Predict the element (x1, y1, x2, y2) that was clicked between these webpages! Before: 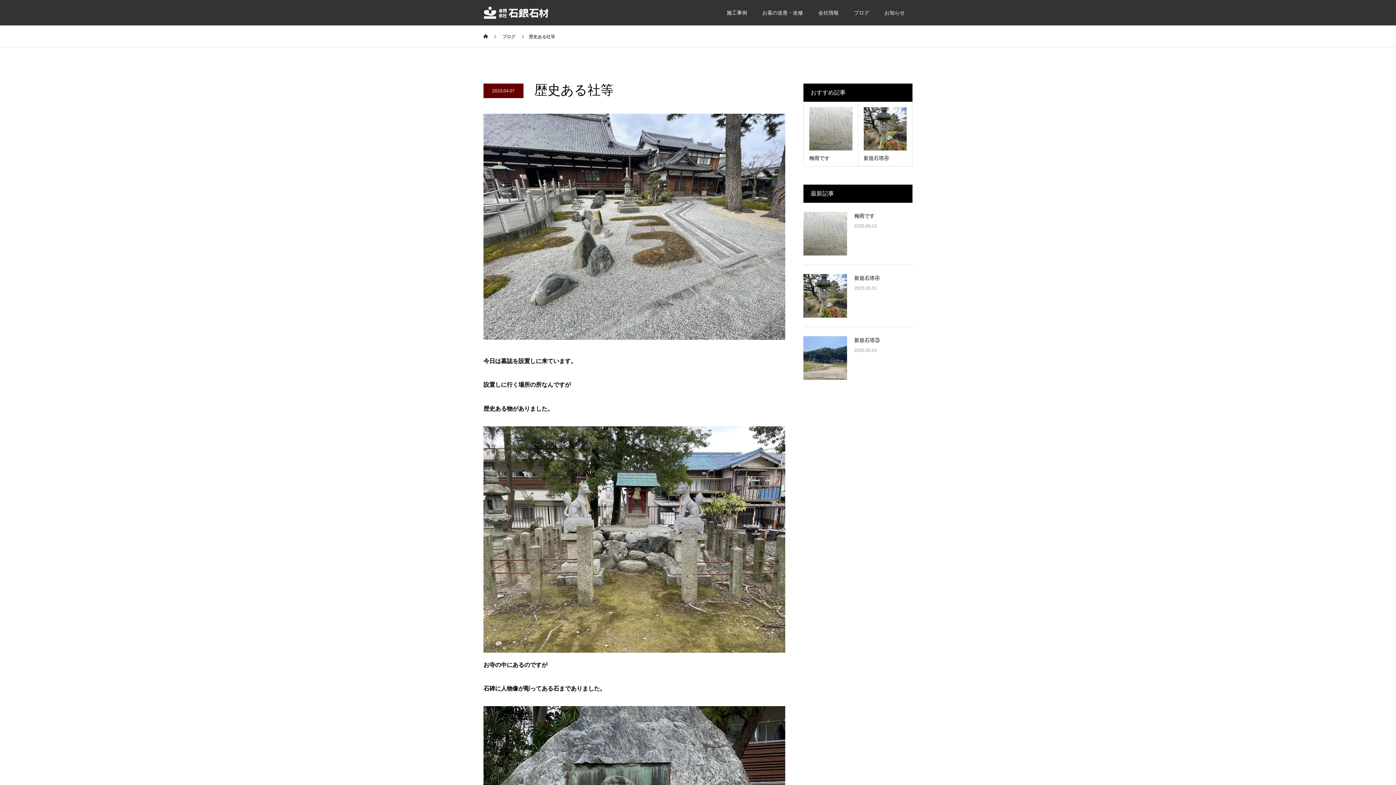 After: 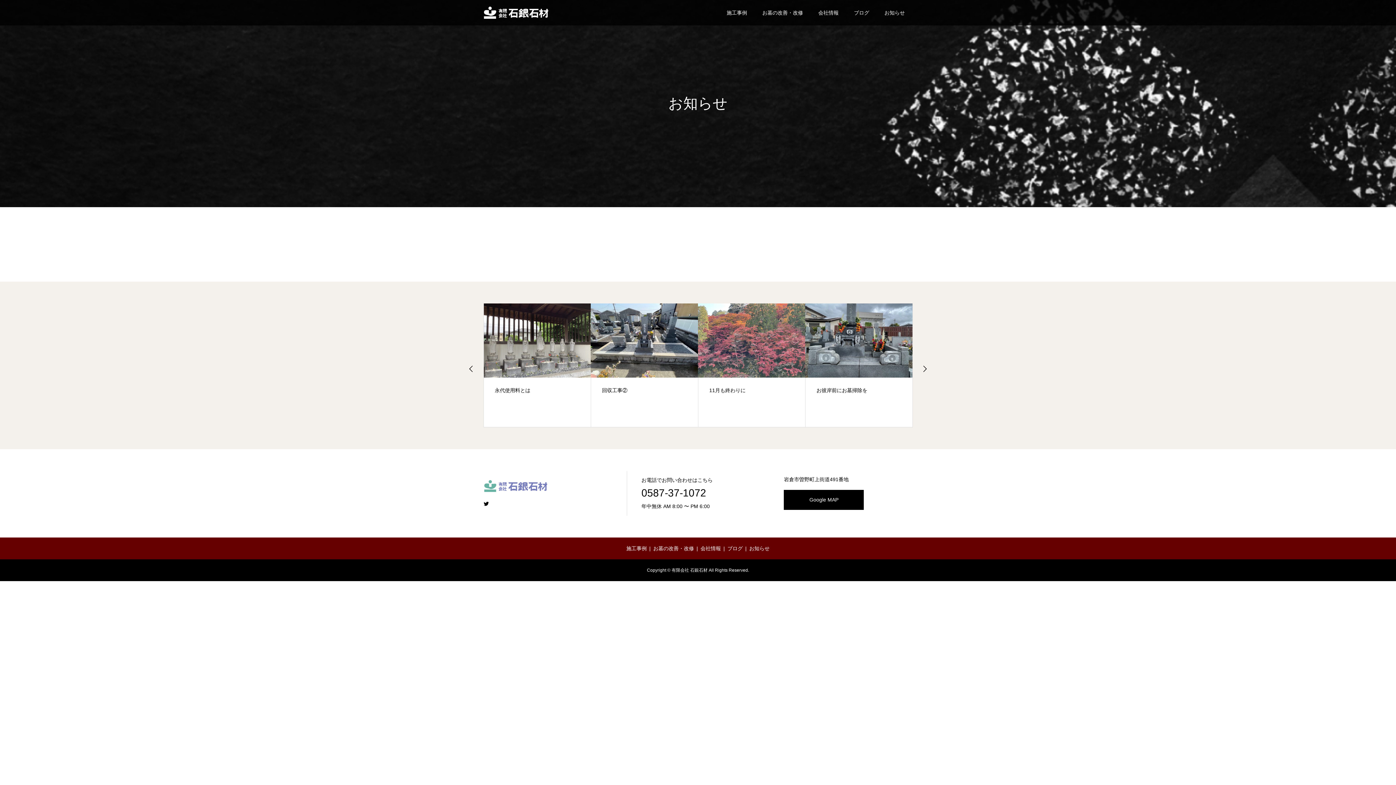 Action: bbox: (877, 0, 912, 25) label: お知らせ